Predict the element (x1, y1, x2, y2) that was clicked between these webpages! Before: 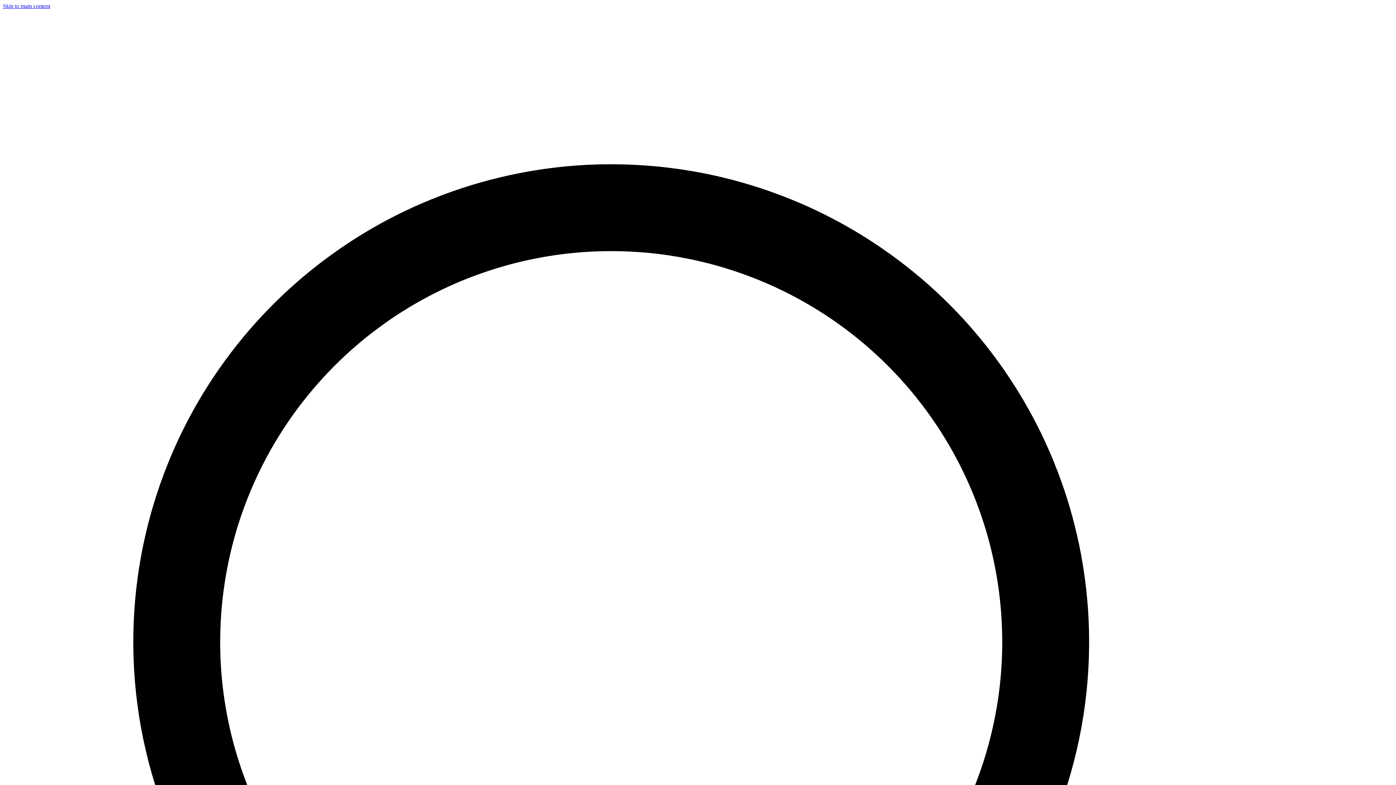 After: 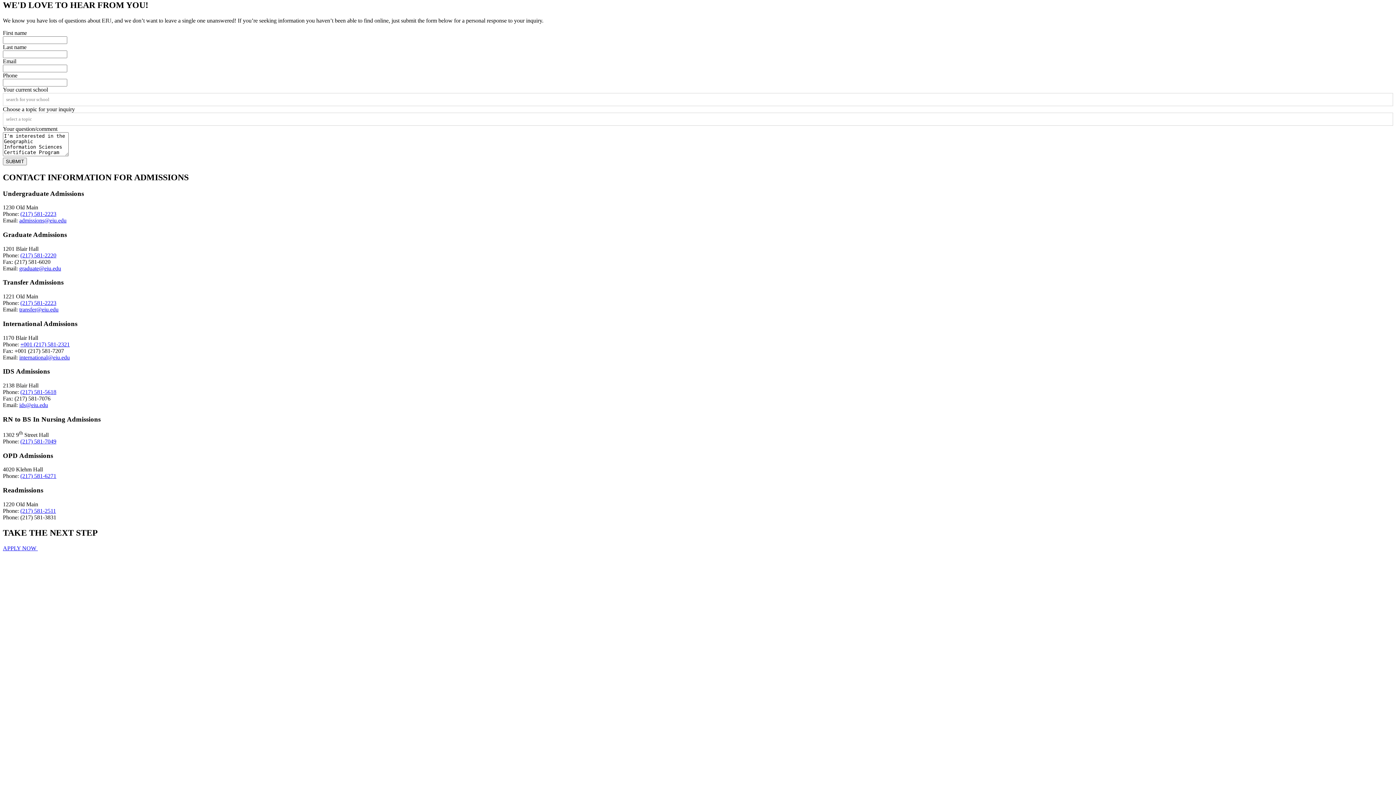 Action: label: Skip to main content bbox: (2, 2, 50, 9)